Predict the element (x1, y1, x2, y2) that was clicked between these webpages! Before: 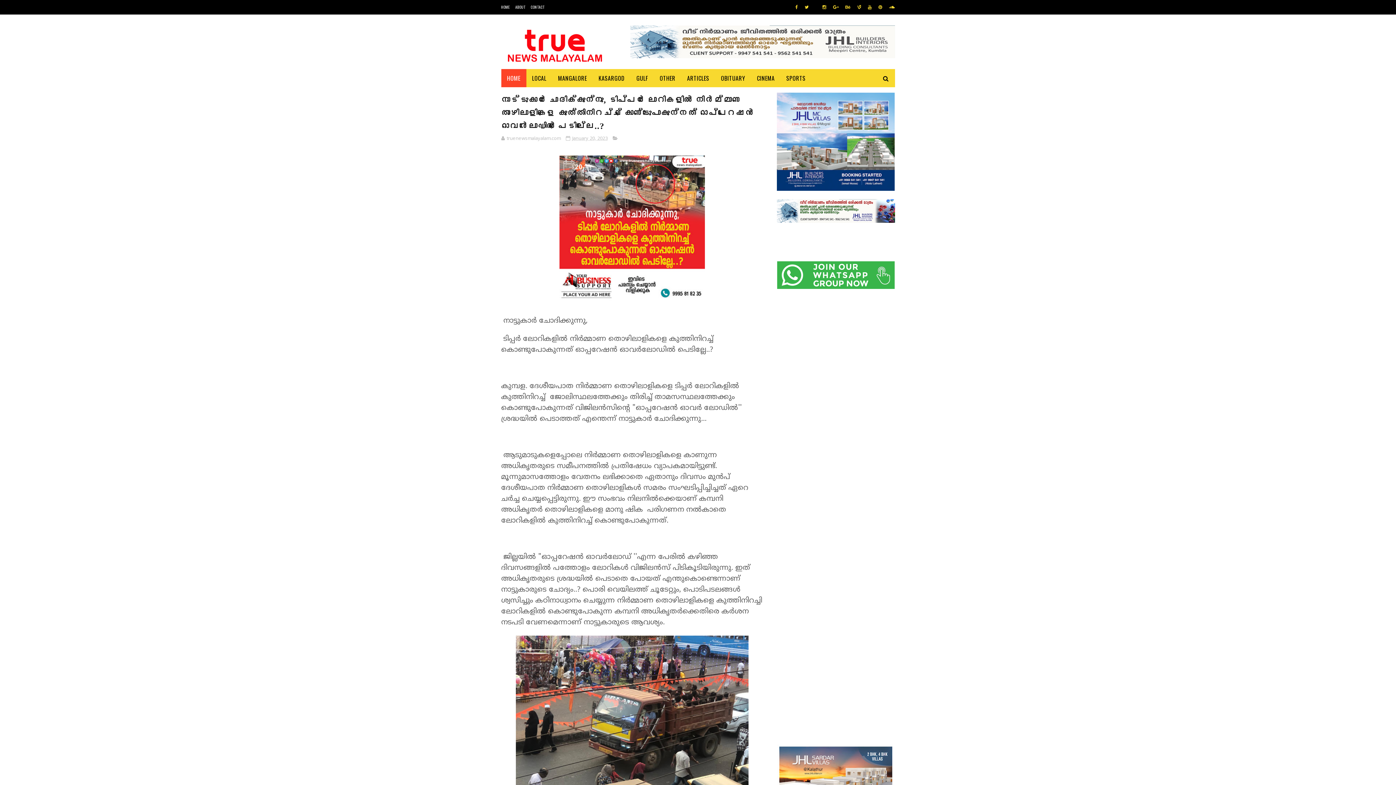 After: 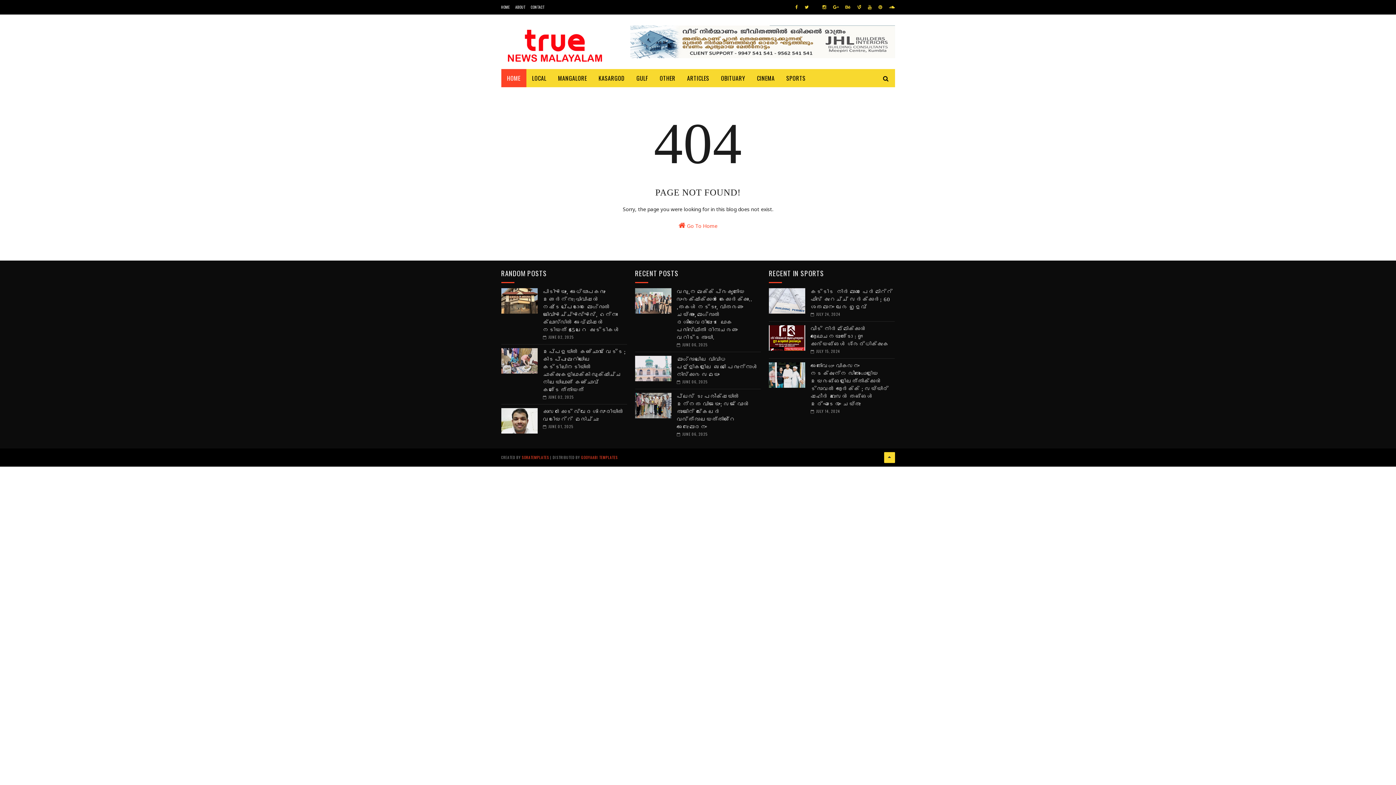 Action: label: OBITUARY bbox: (715, 69, 751, 87)